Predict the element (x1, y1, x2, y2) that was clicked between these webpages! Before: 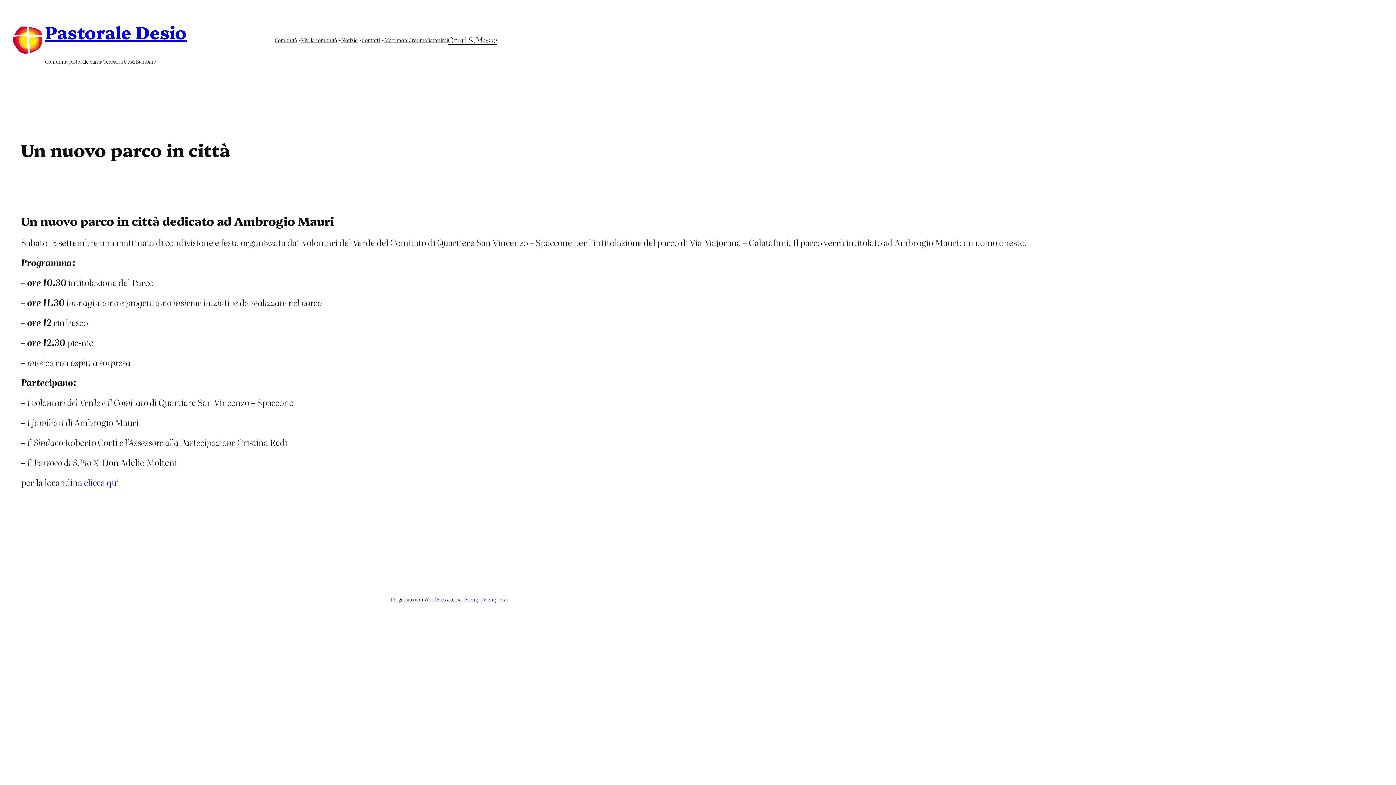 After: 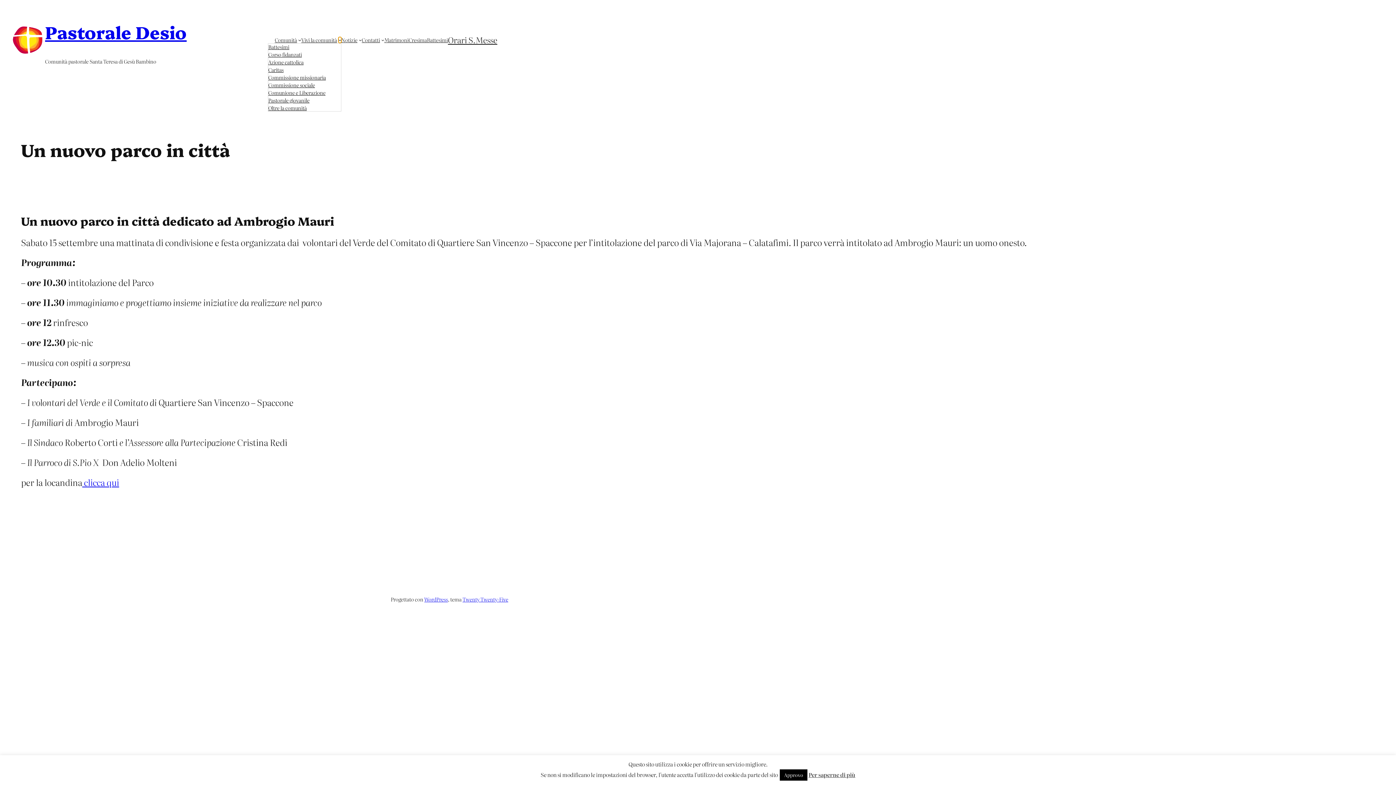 Action: bbox: (338, 38, 341, 41) label: Sottomenu di Vivi la comunità